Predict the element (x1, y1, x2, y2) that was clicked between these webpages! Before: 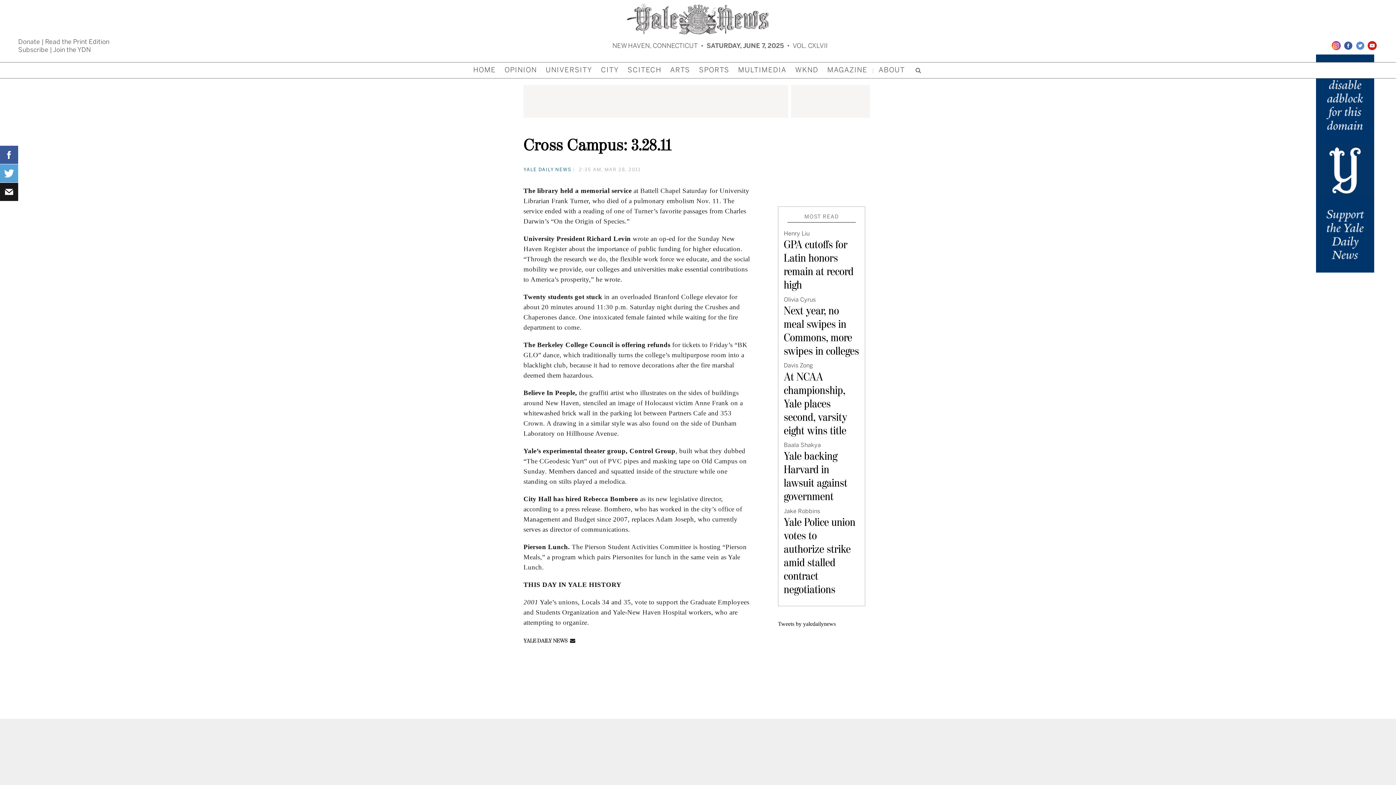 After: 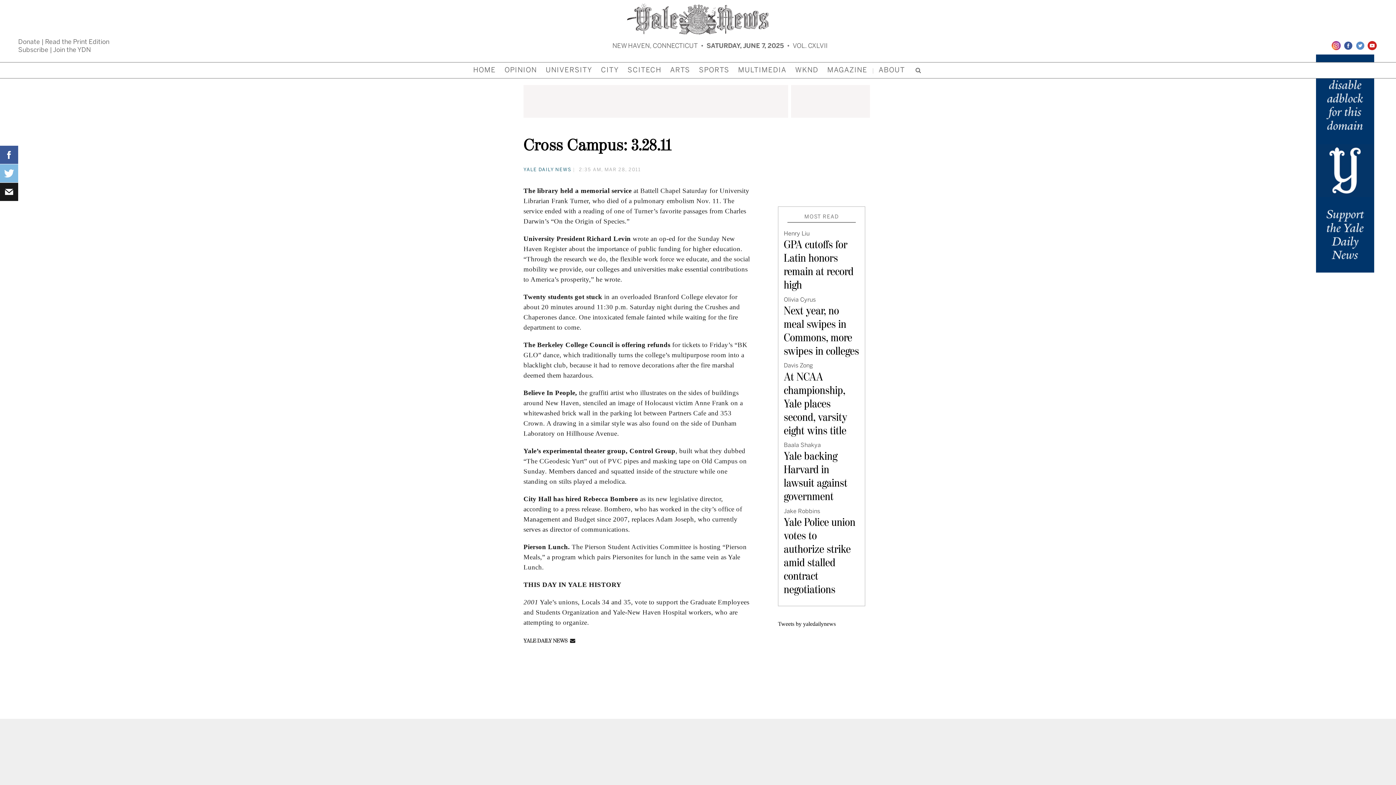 Action: bbox: (0, 177, 18, 183)